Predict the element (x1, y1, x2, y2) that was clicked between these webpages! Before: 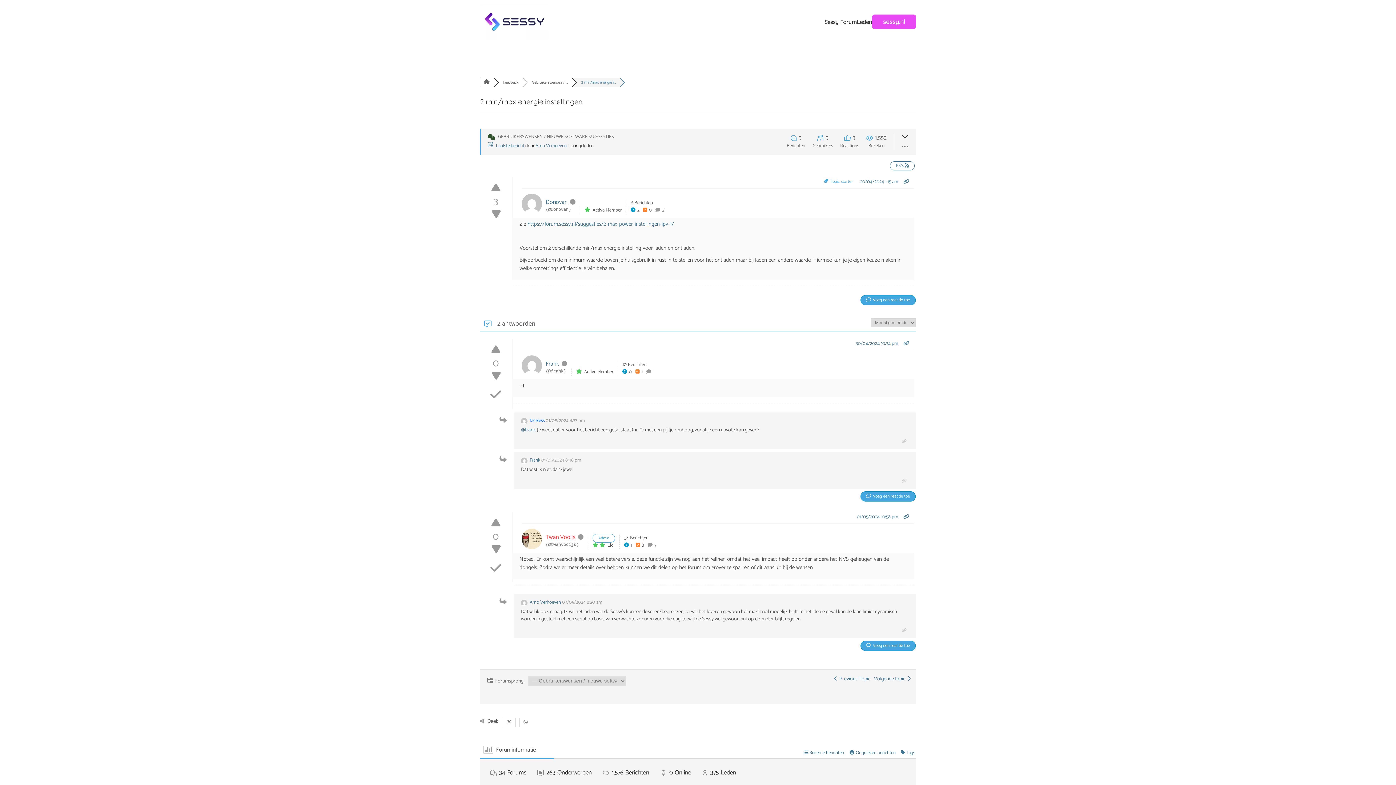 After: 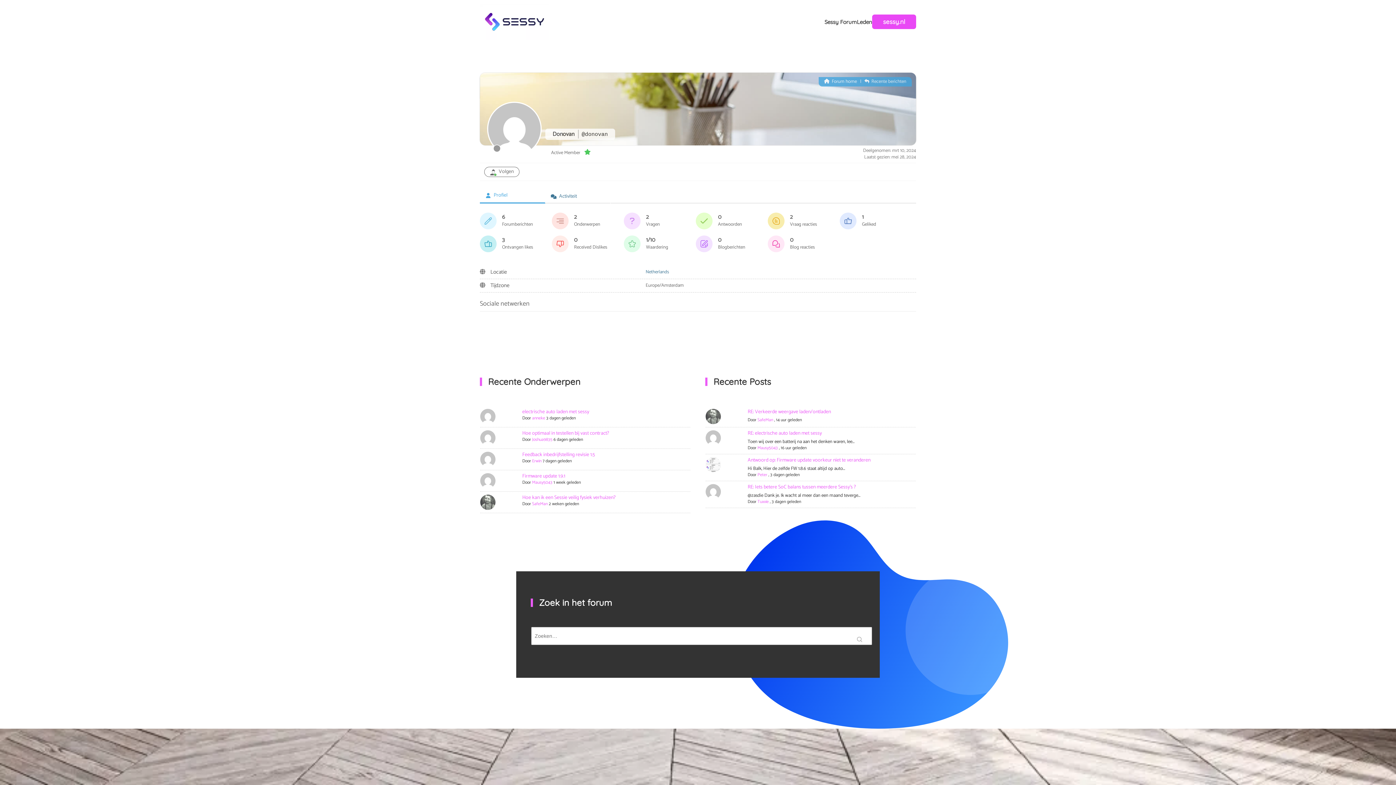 Action: bbox: (545, 197, 567, 207) label: Donovan